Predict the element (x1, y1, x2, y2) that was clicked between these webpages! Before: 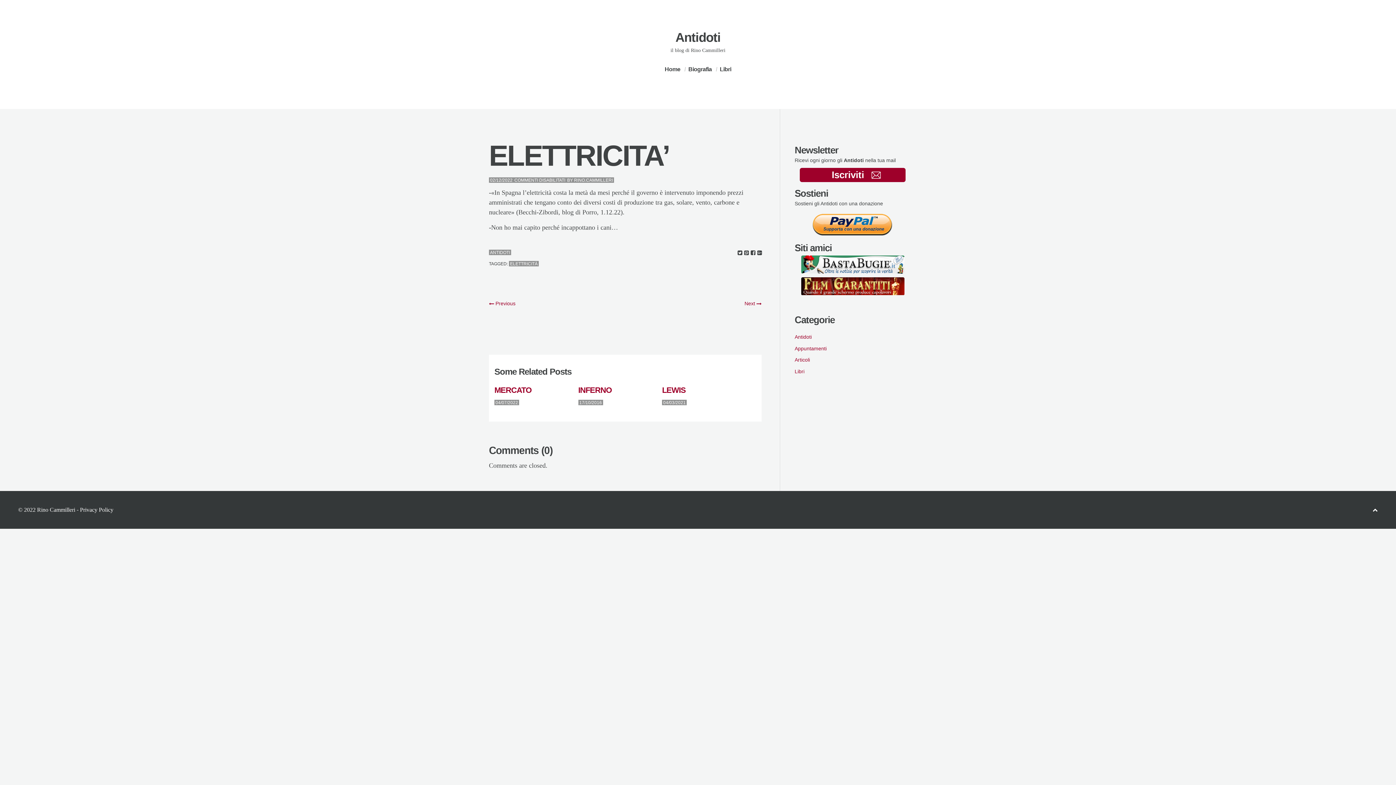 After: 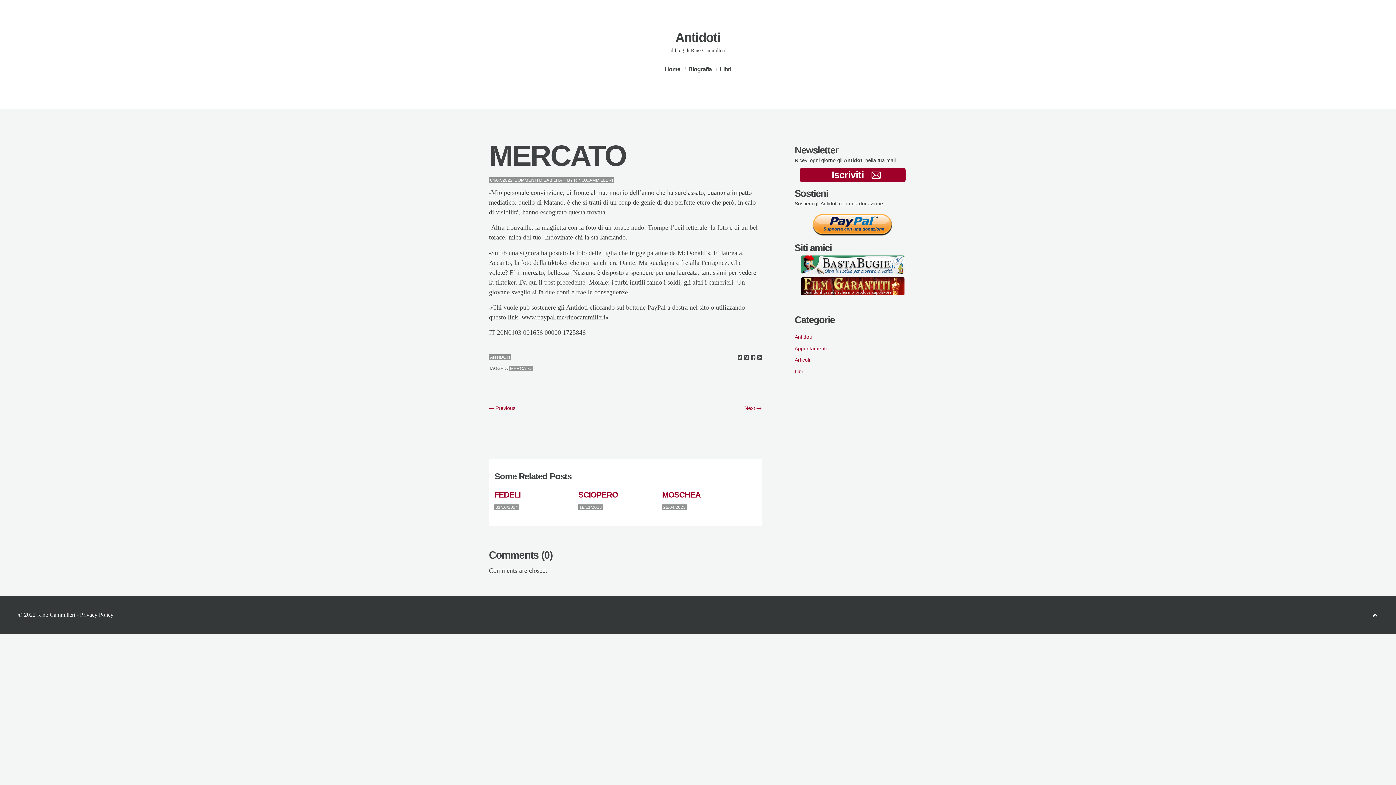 Action: bbox: (494, 385, 531, 394) label: MERCATO